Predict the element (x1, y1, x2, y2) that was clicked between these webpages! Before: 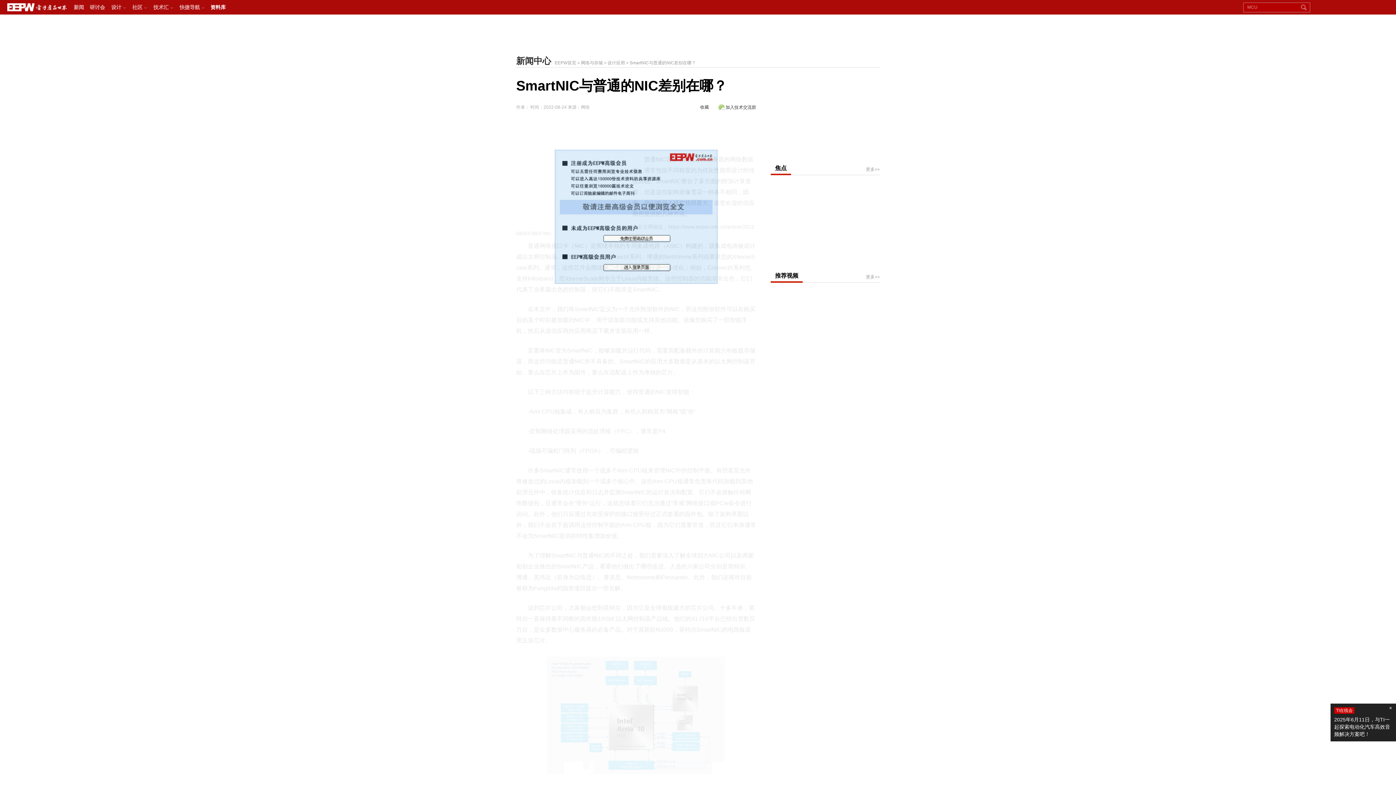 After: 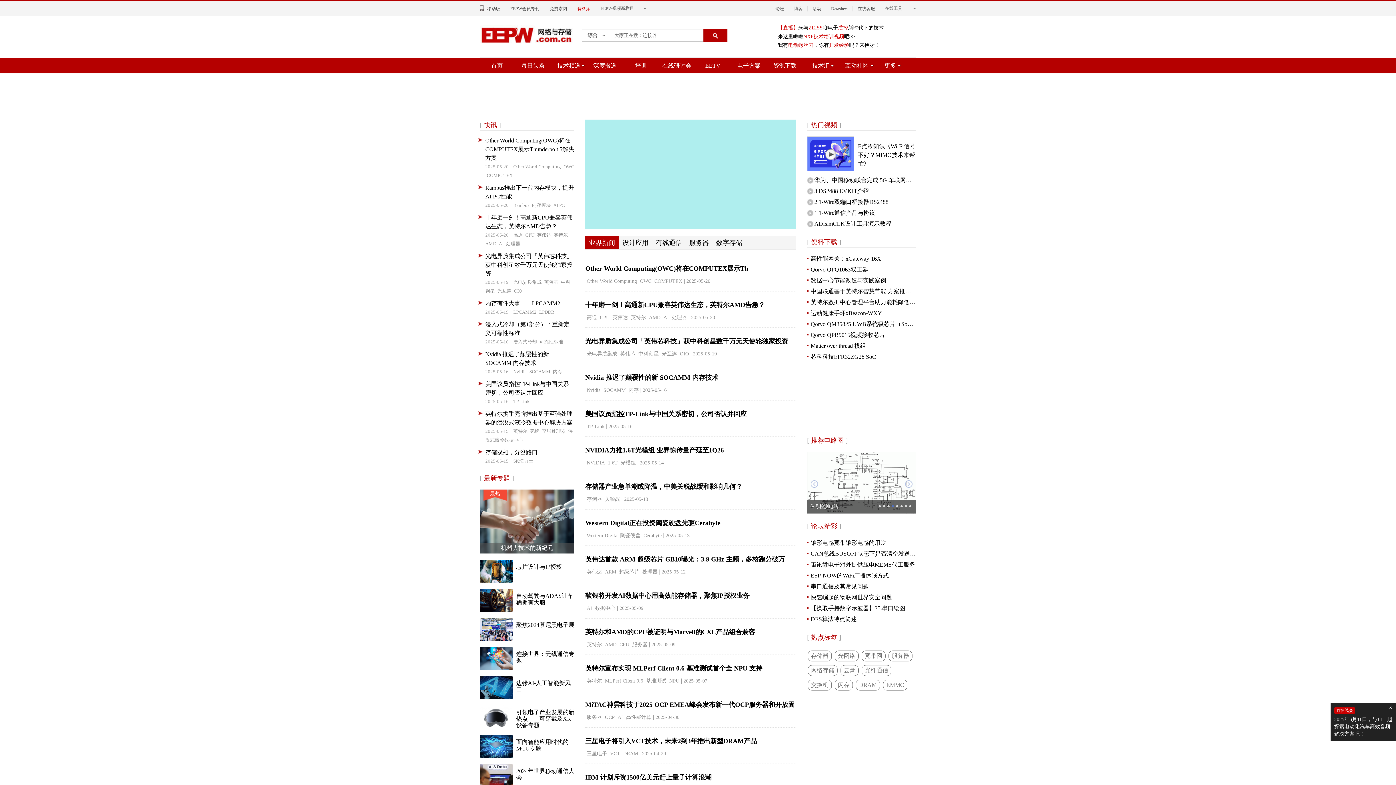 Action: bbox: (581, 60, 602, 65) label: 网络与存储